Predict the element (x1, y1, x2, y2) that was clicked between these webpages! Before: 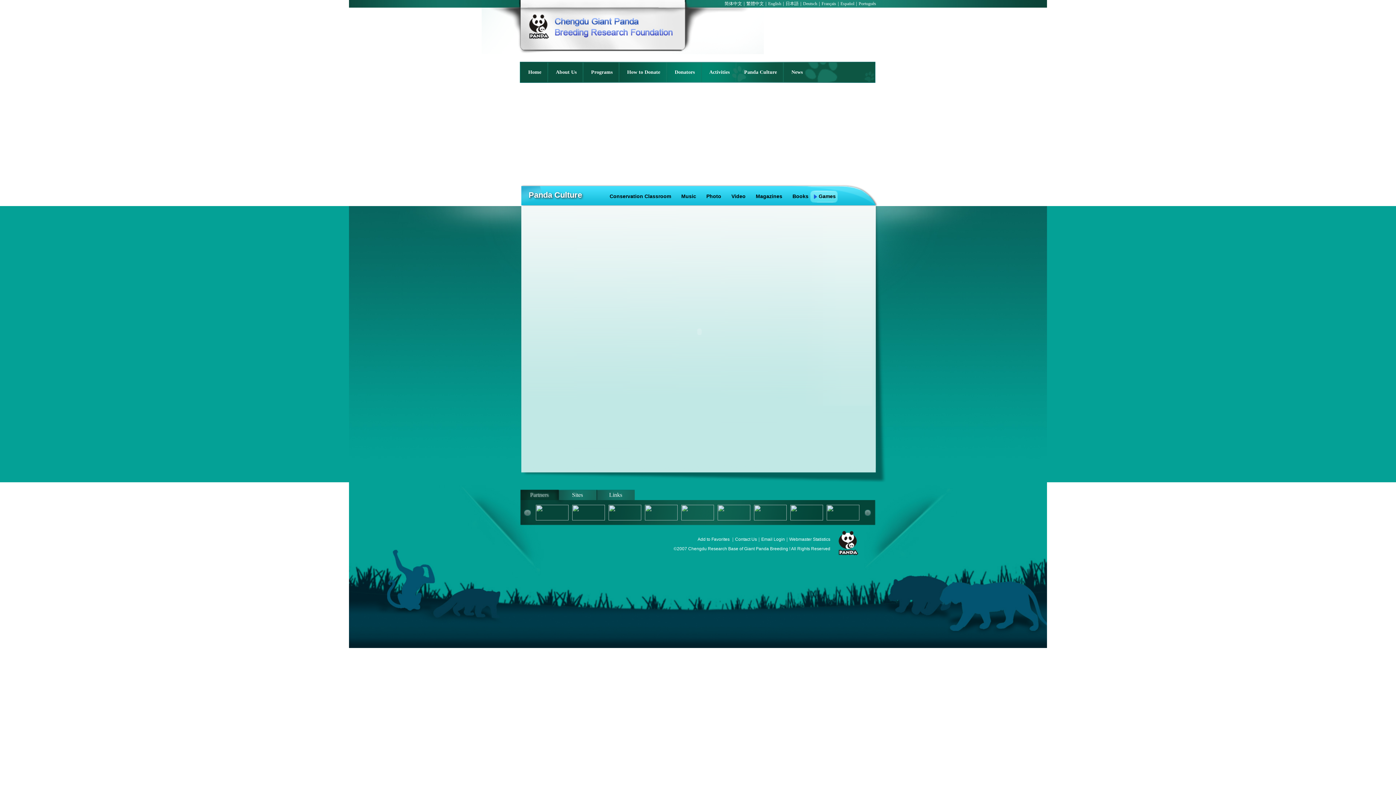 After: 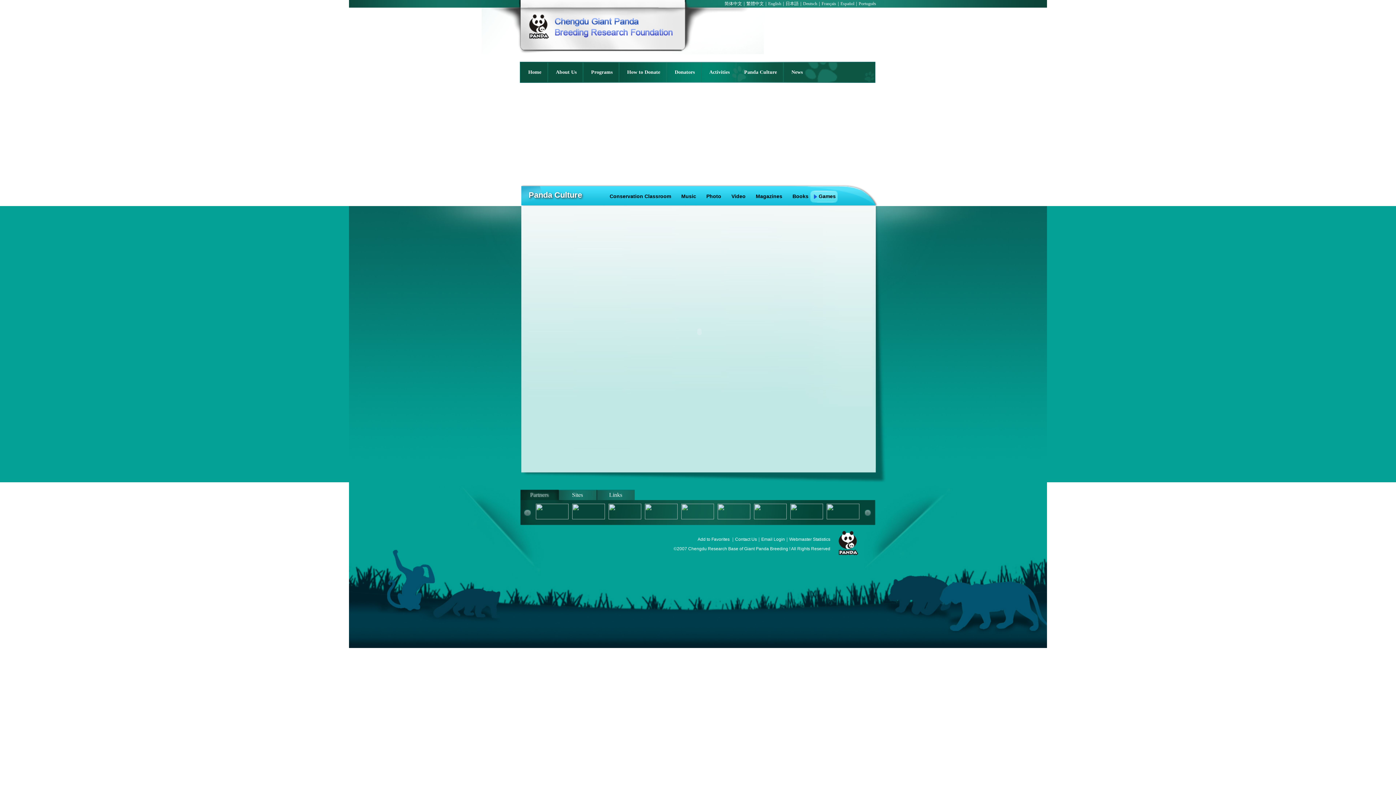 Action: bbox: (645, 516, 677, 521)